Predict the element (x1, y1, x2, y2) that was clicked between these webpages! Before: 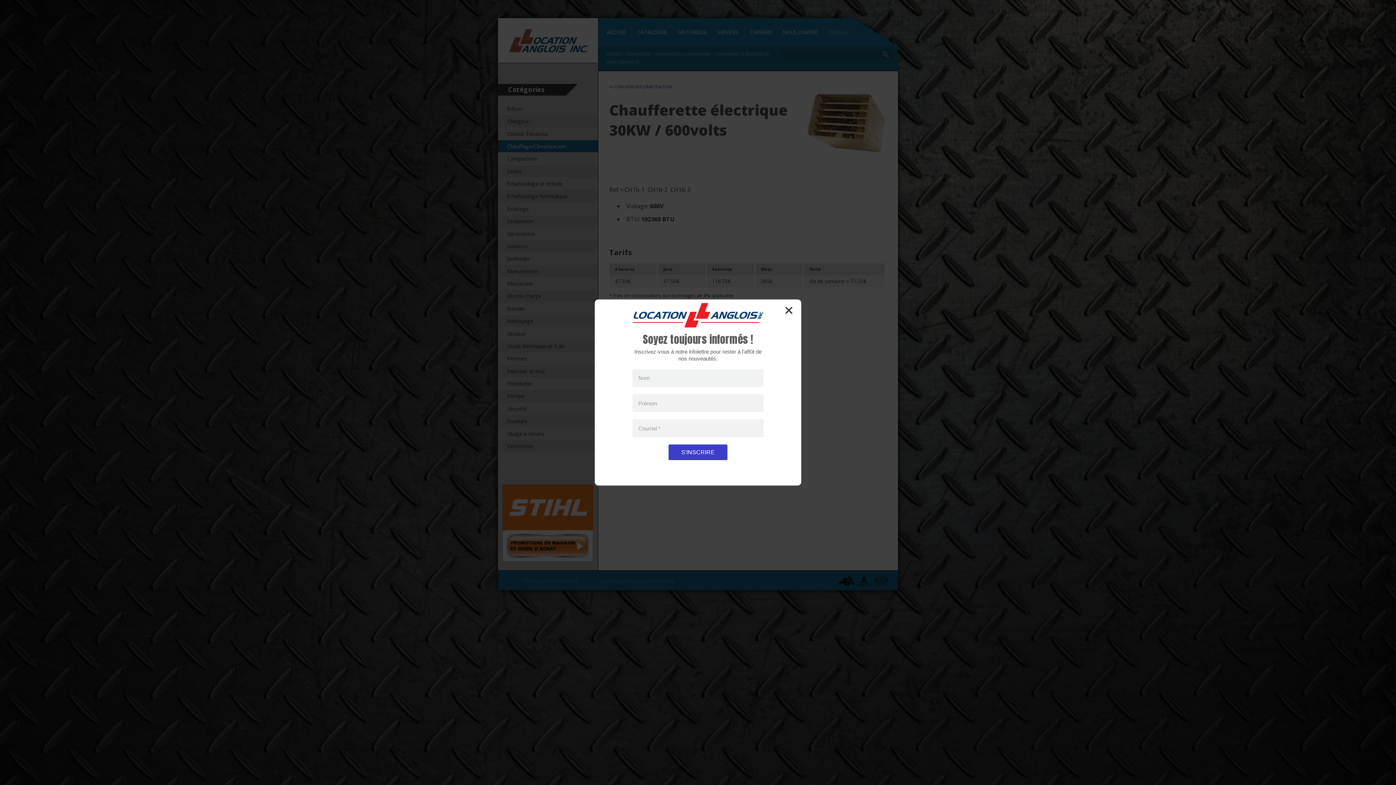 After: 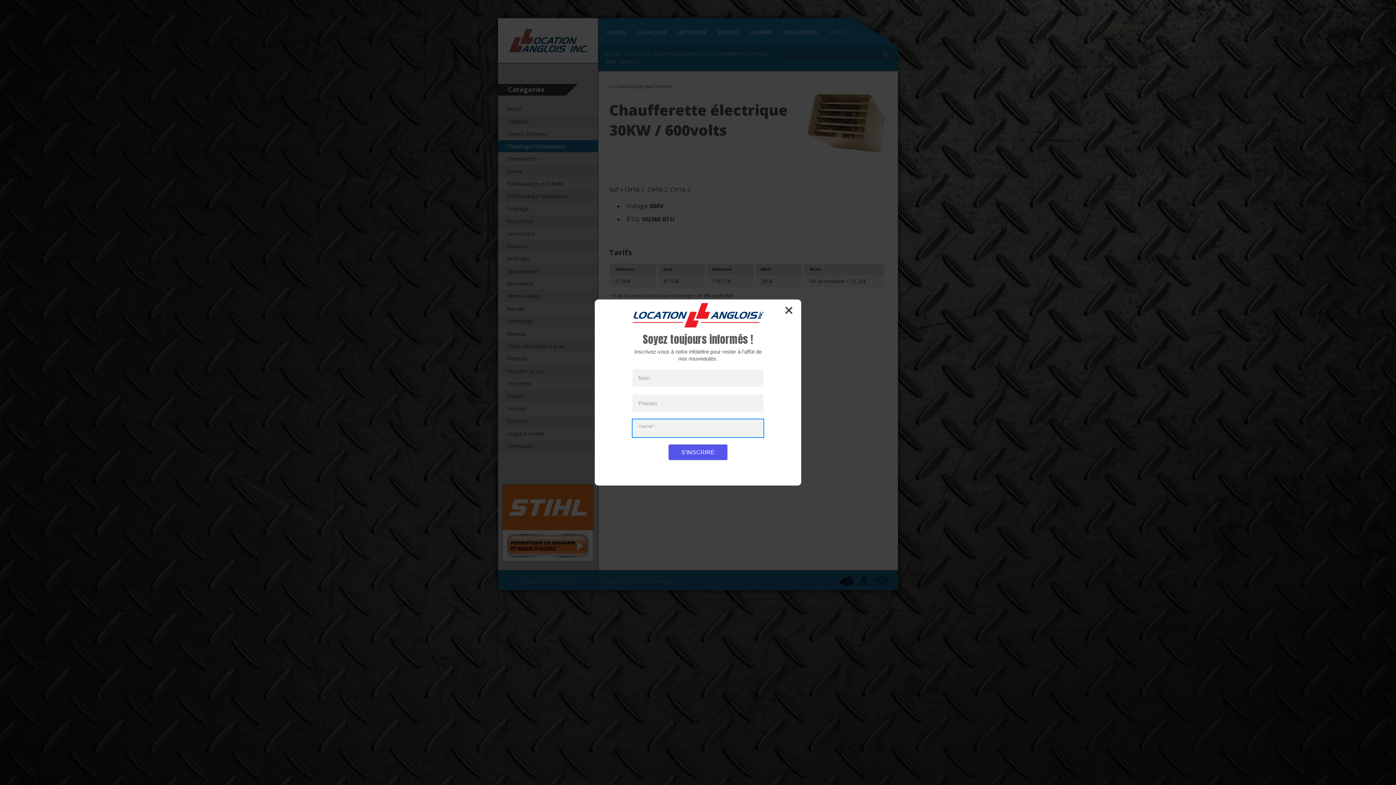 Action: bbox: (668, 444, 727, 460) label: S'inscrire à l'infolettre